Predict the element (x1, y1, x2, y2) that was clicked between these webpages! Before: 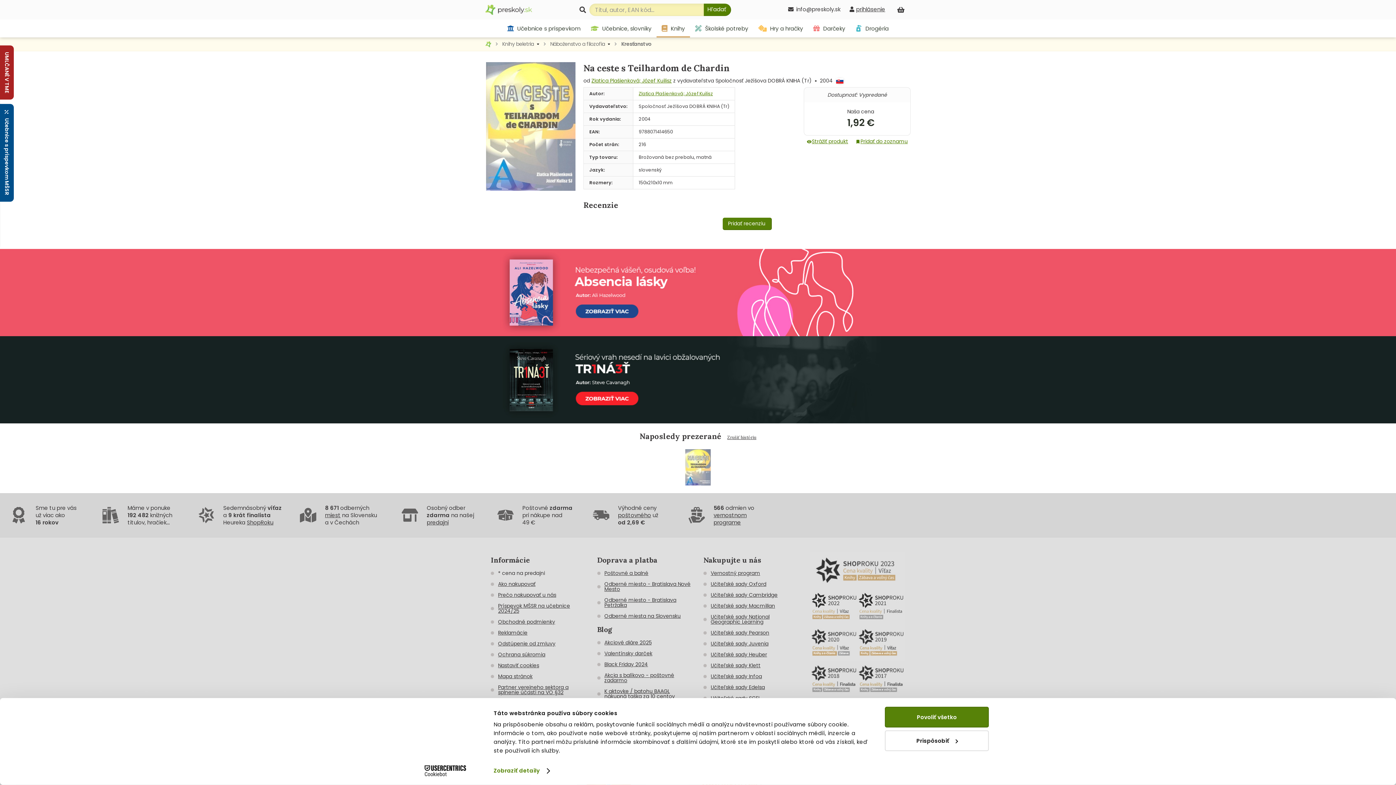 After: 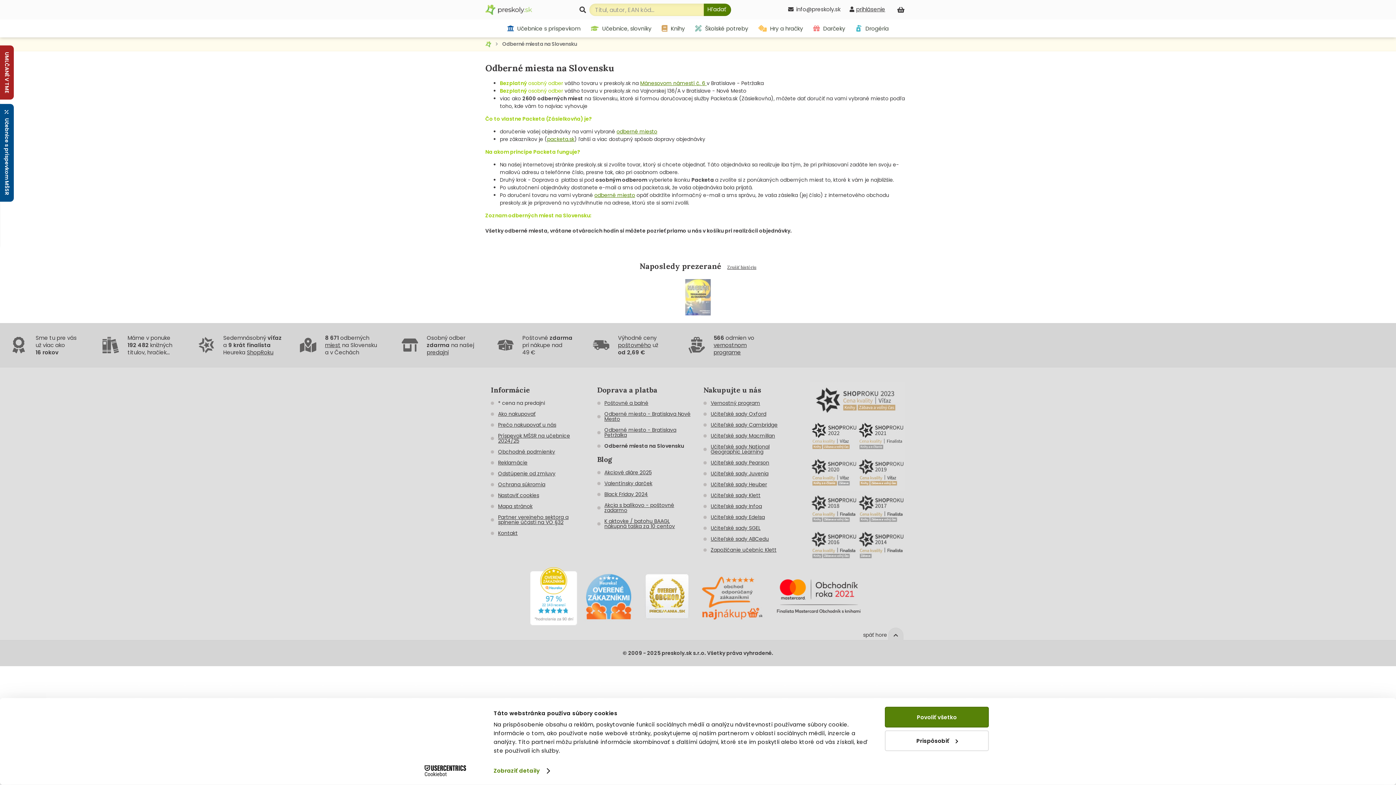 Action: bbox: (325, 511, 340, 519) label: miest